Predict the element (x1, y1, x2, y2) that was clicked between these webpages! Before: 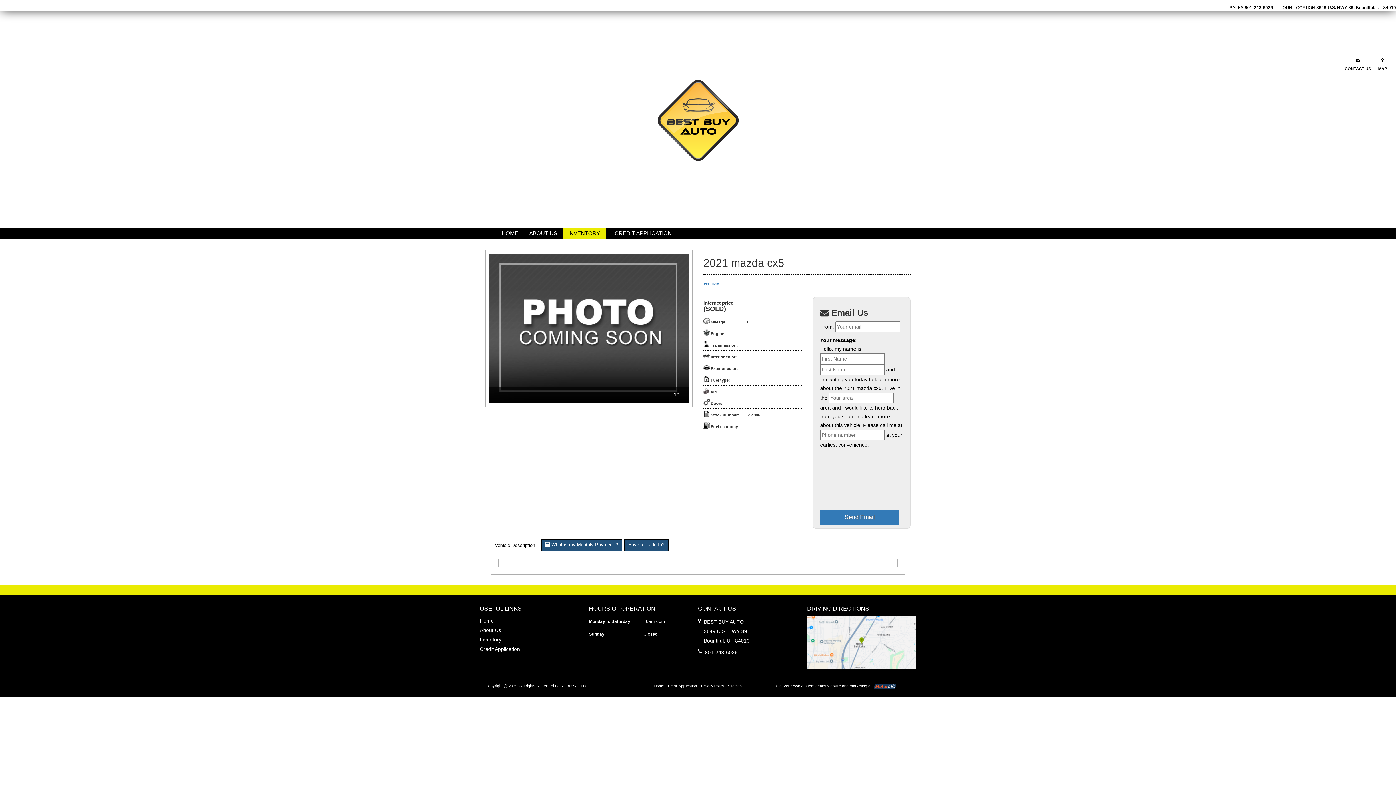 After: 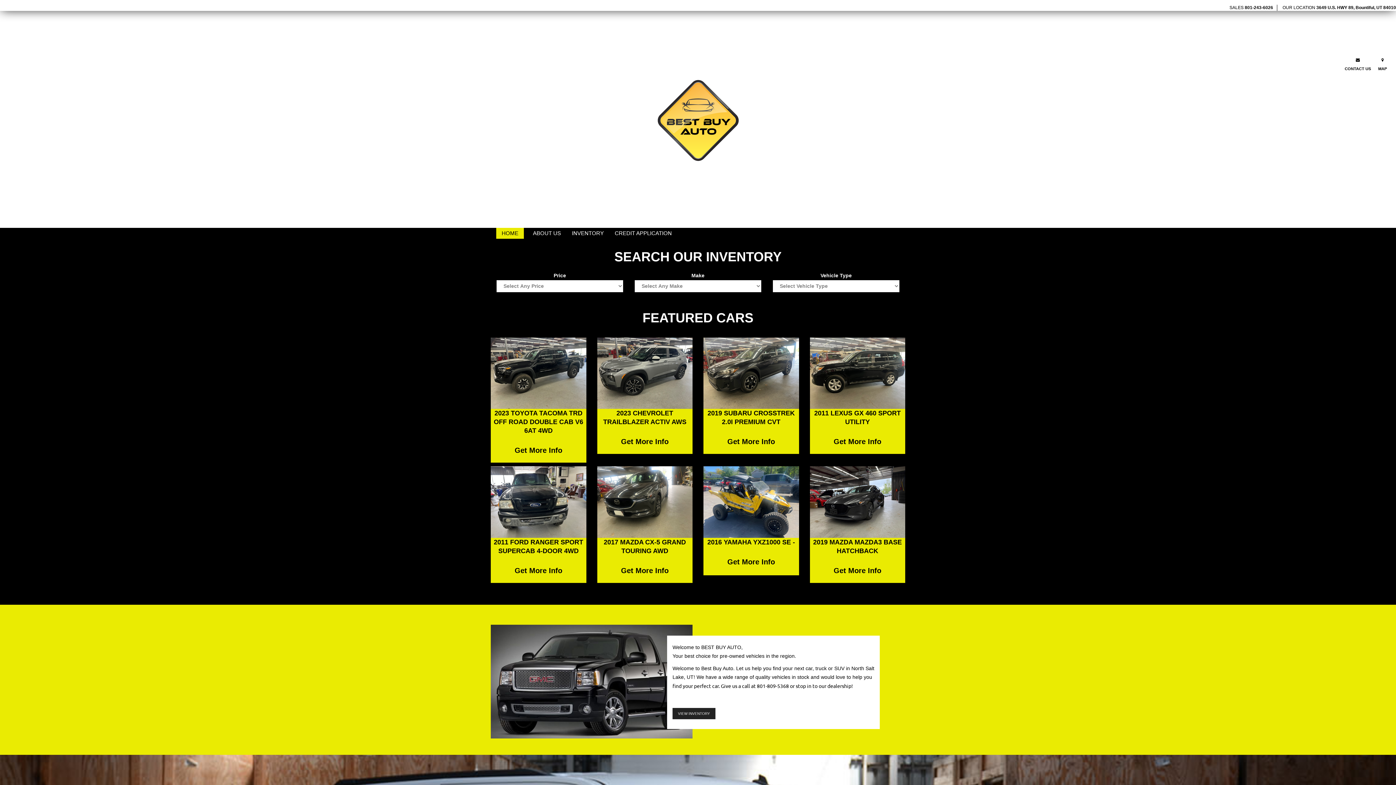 Action: label: Home bbox: (480, 618, 493, 623)